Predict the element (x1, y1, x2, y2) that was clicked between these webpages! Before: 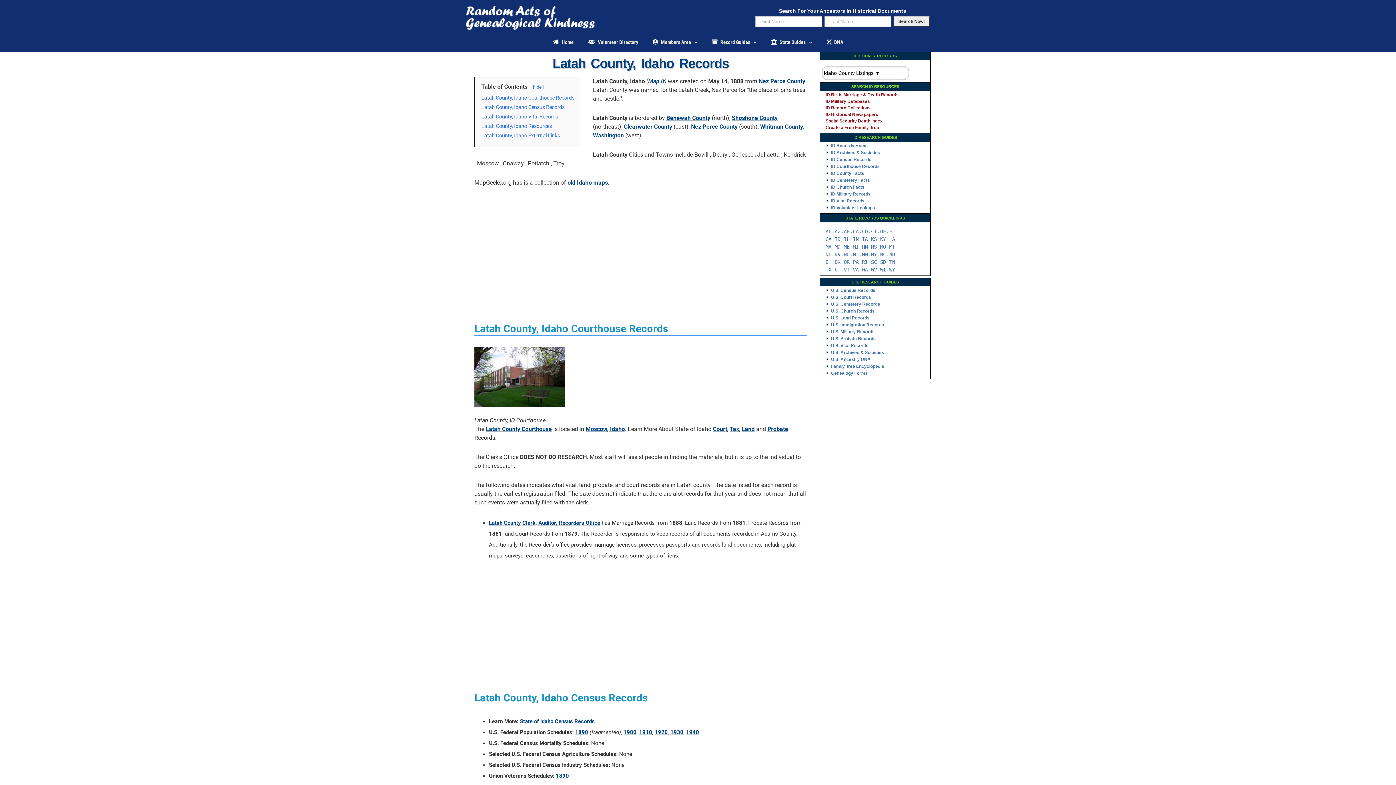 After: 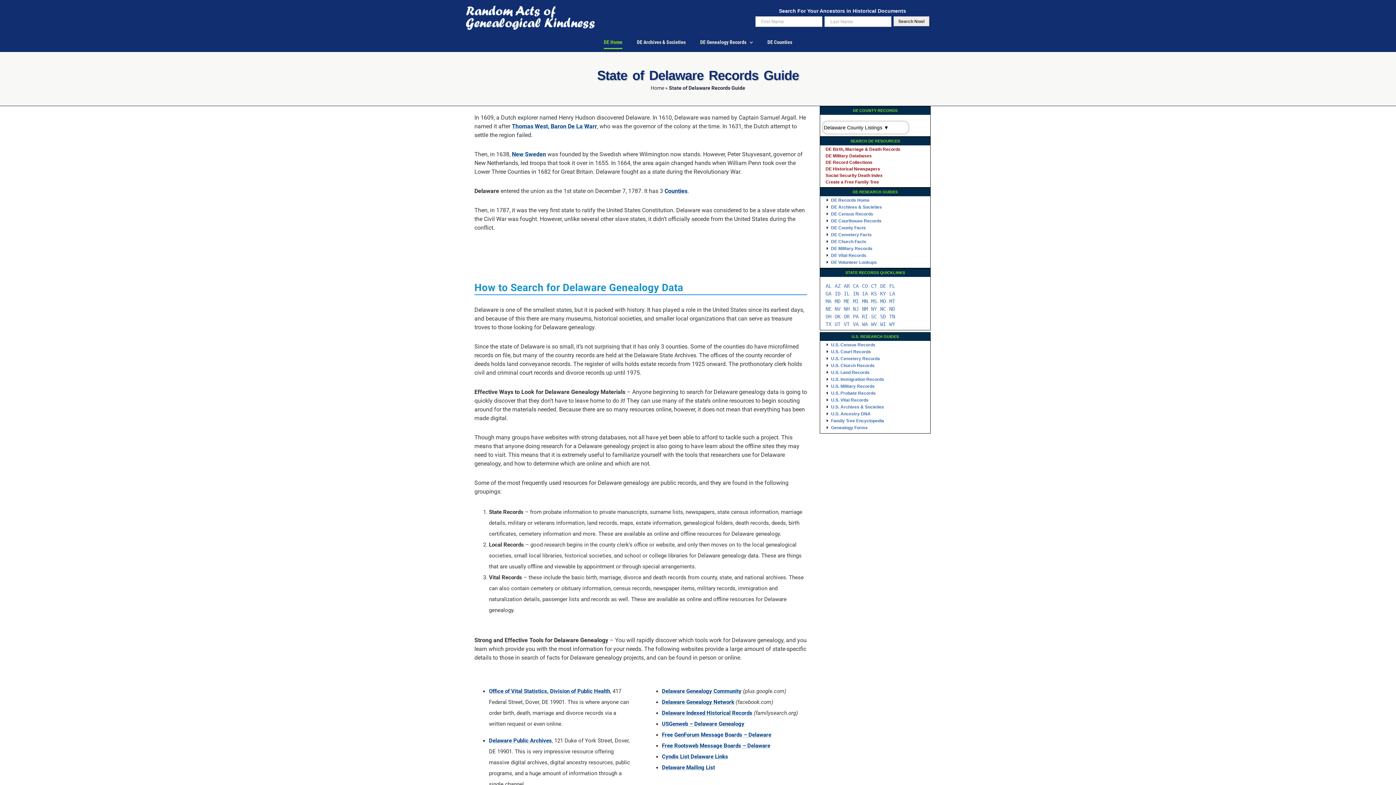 Action: label: DE bbox: (880, 228, 886, 234)